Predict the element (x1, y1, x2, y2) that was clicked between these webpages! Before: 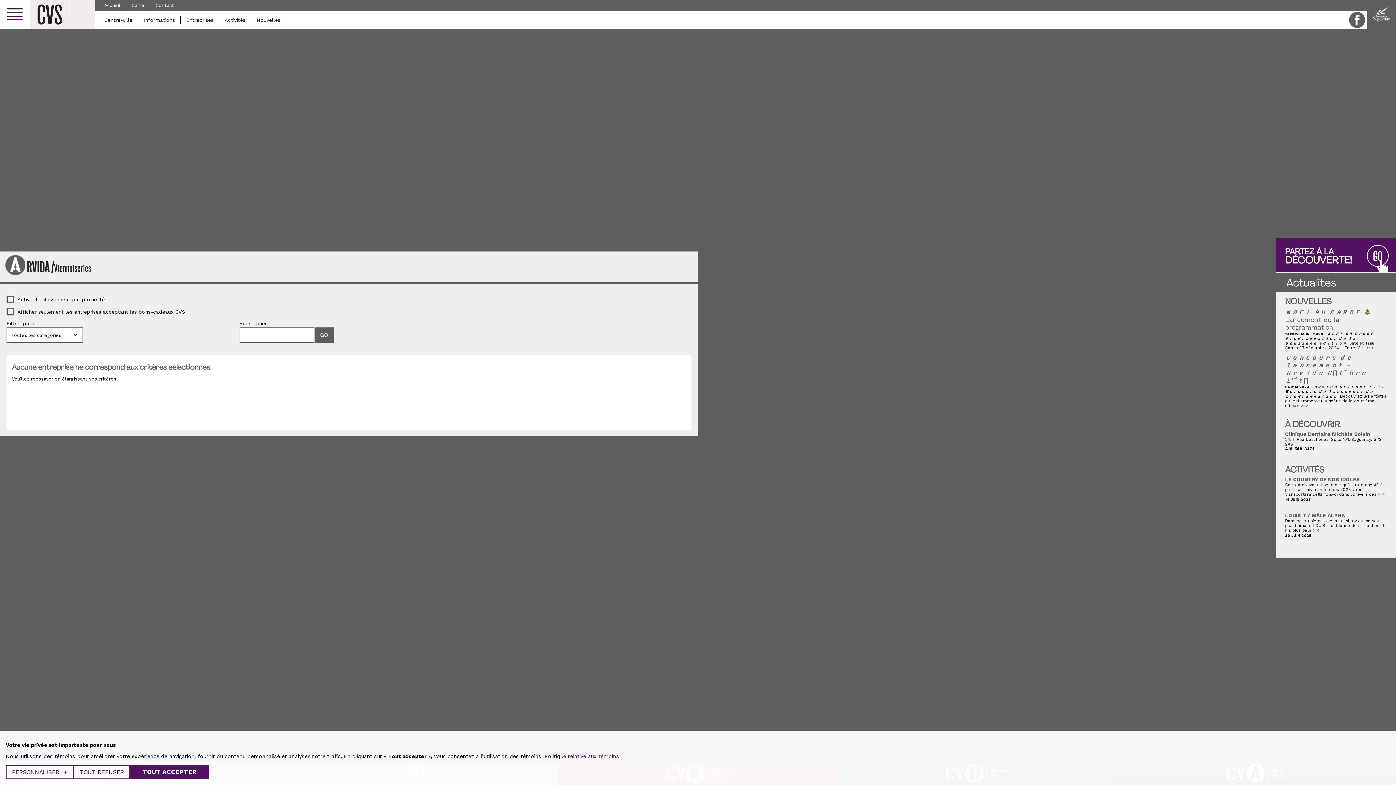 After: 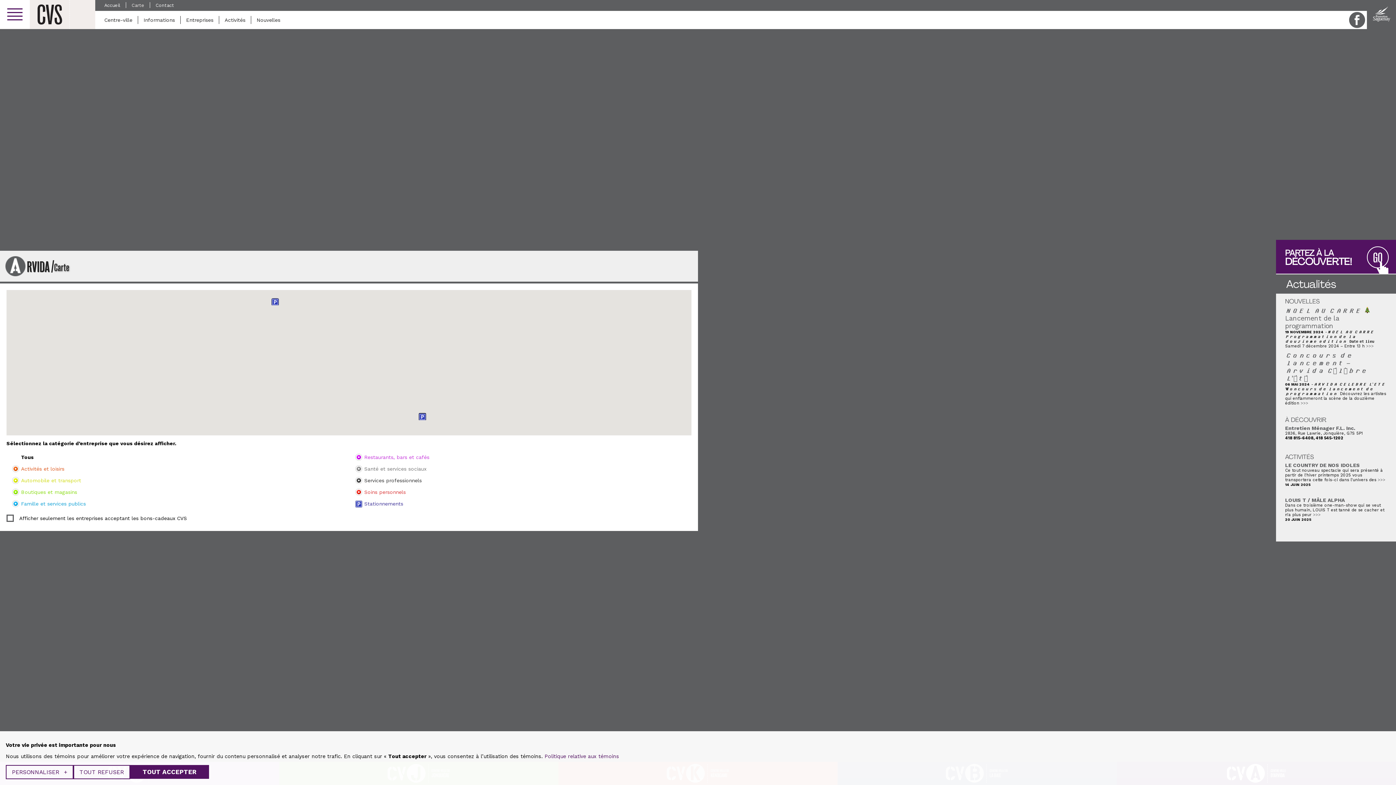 Action: bbox: (131, 2, 144, 8) label: Carte